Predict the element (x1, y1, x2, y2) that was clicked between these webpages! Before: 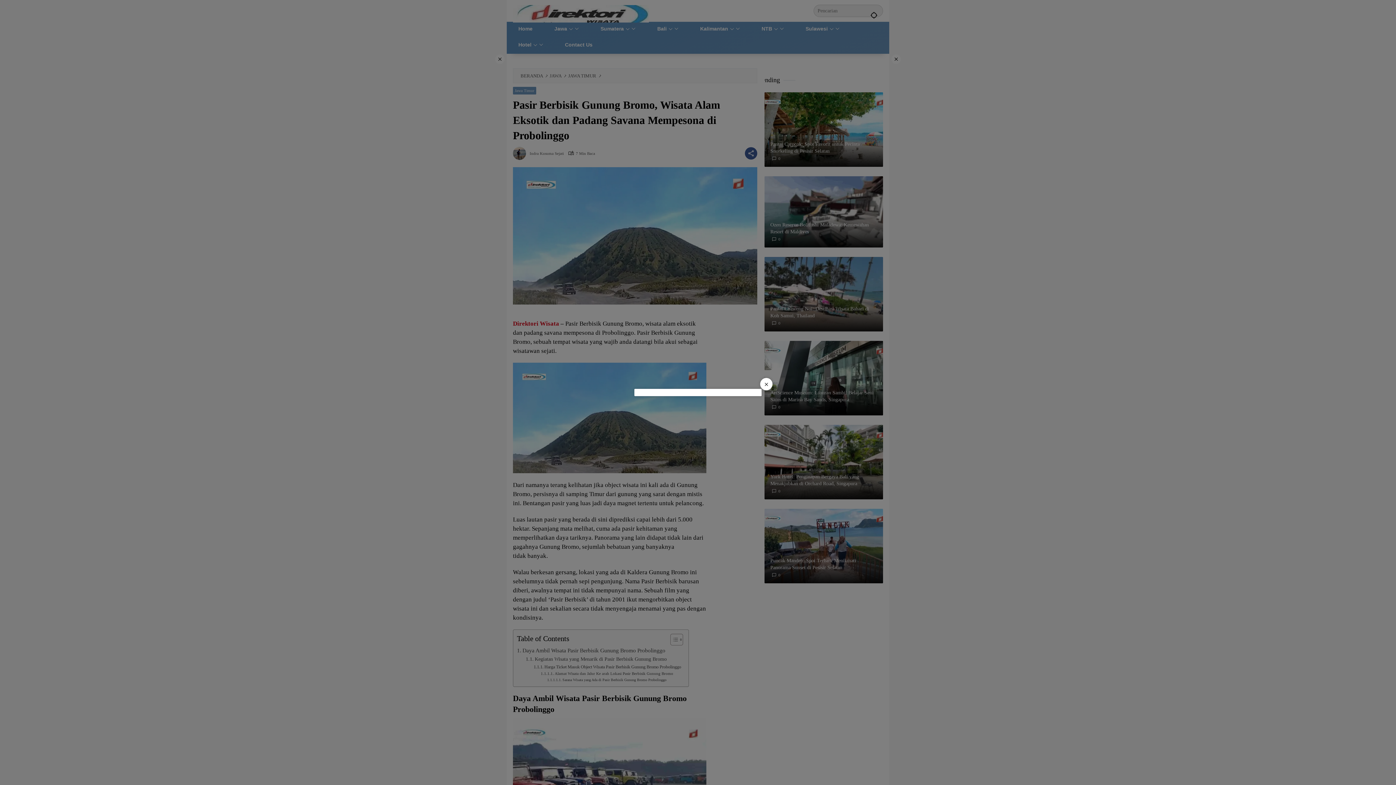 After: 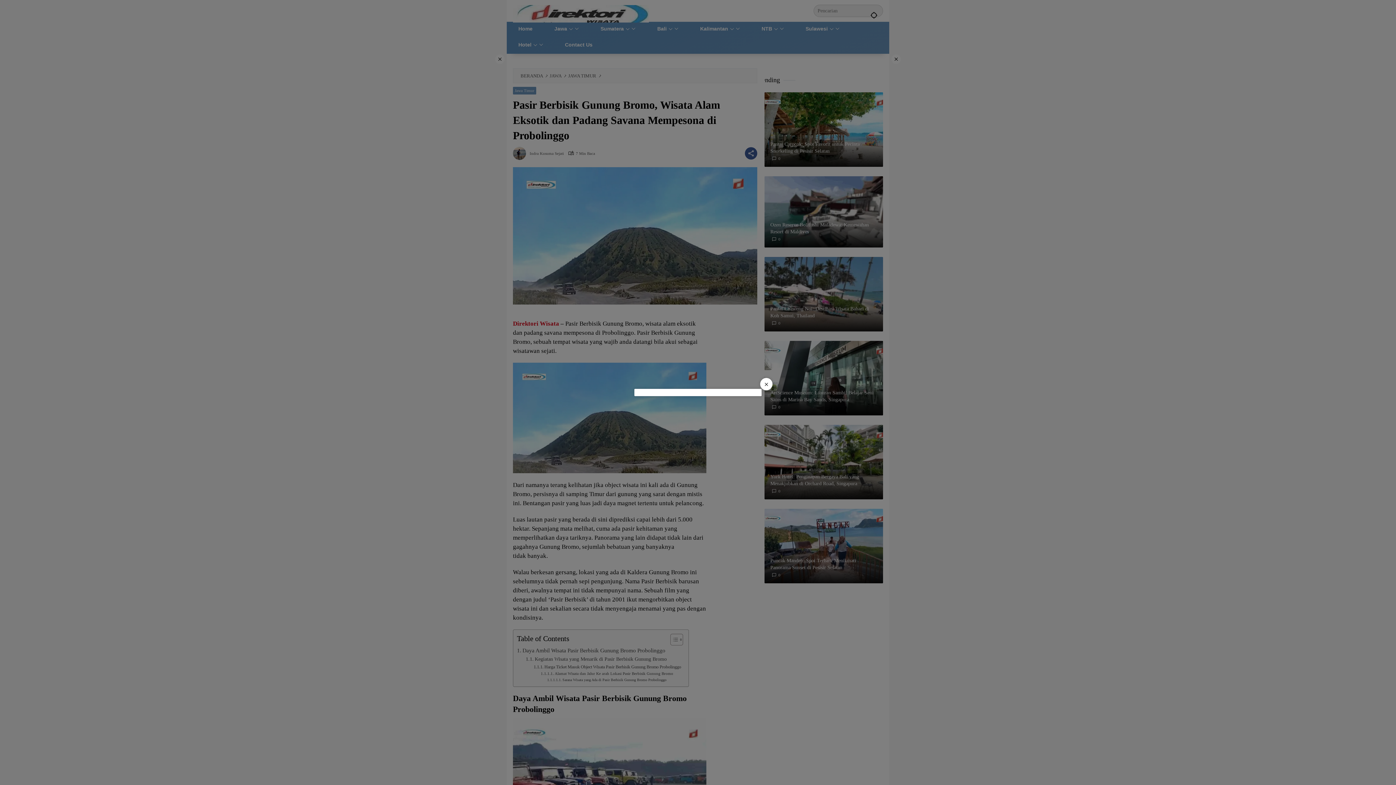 Action: label: × bbox: (760, 378, 772, 390)